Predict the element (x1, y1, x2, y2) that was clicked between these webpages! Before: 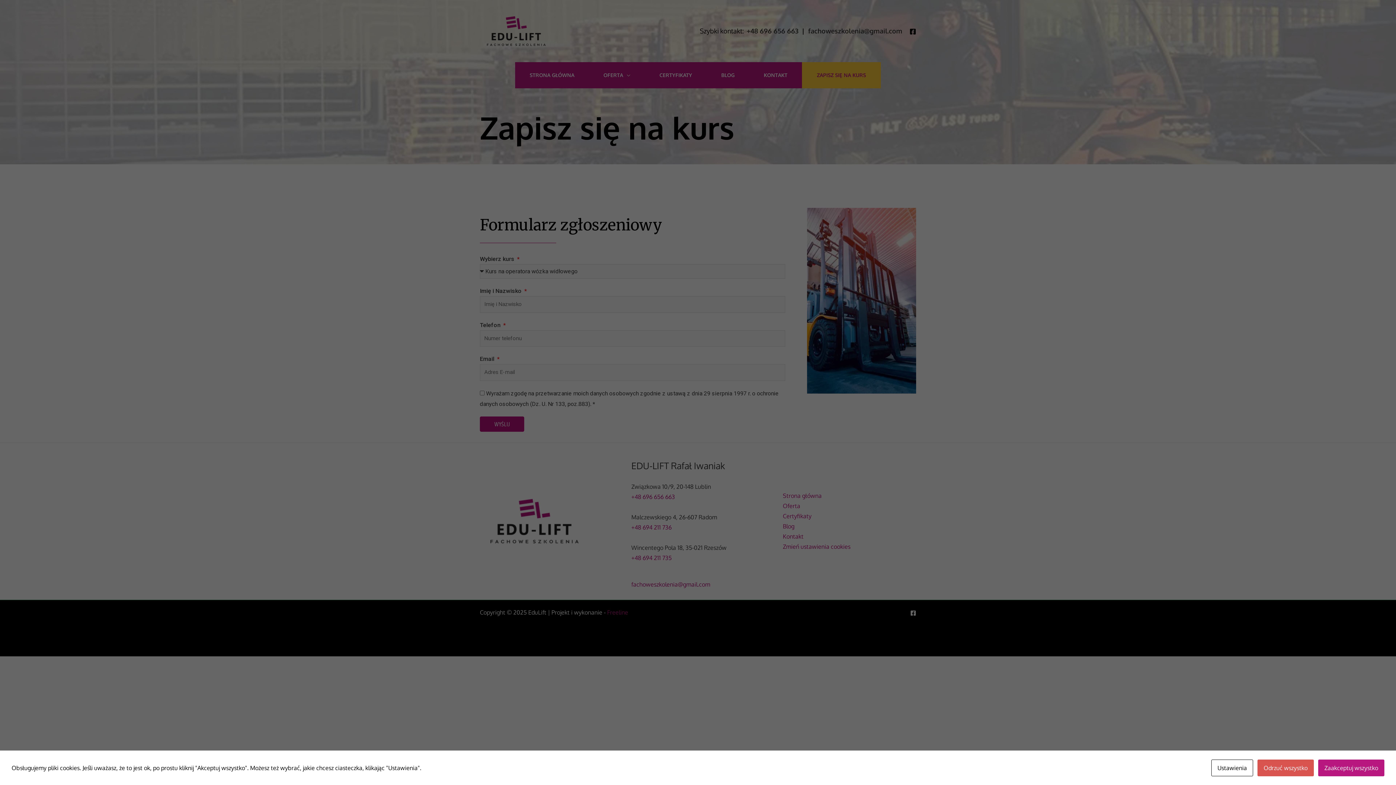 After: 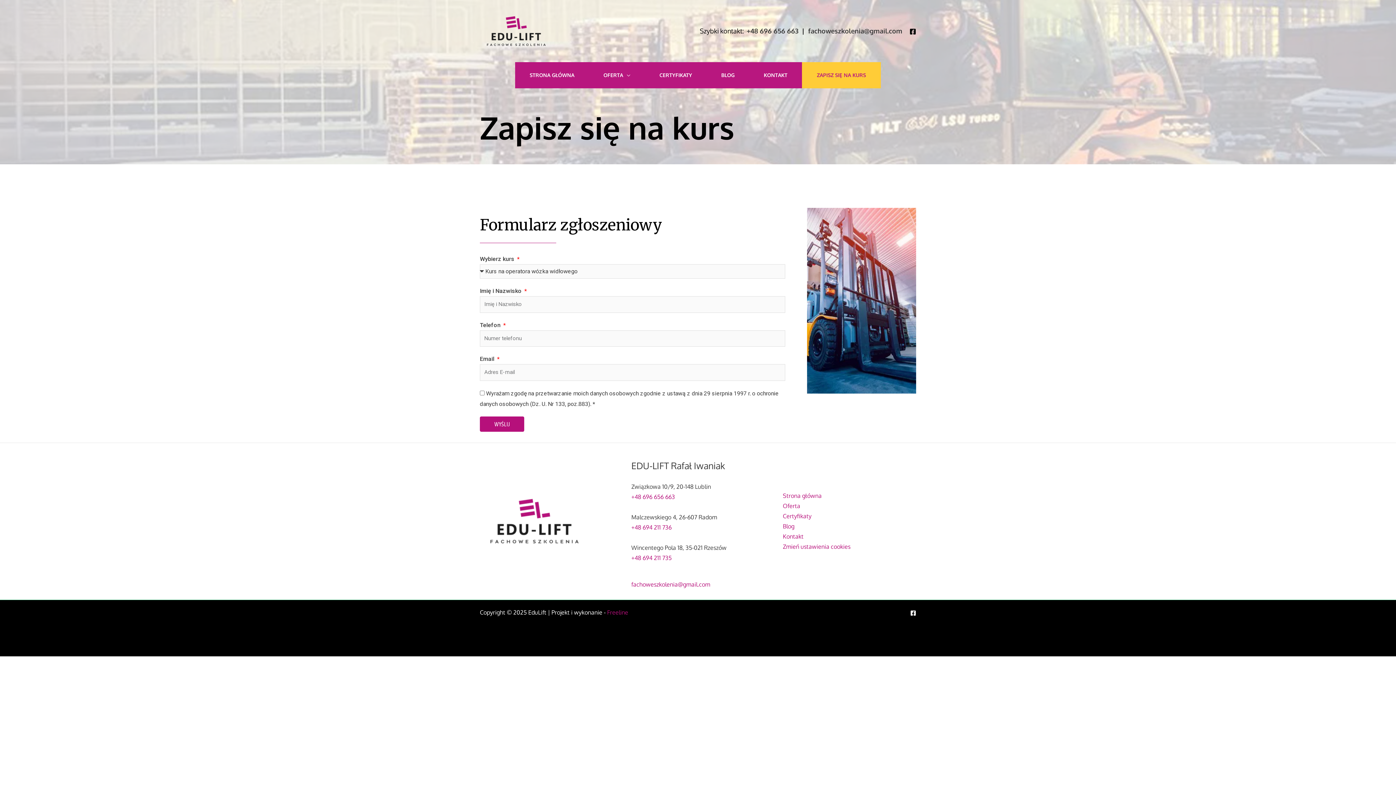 Action: bbox: (1318, 760, 1384, 776) label: Zaakceptuj wszystko